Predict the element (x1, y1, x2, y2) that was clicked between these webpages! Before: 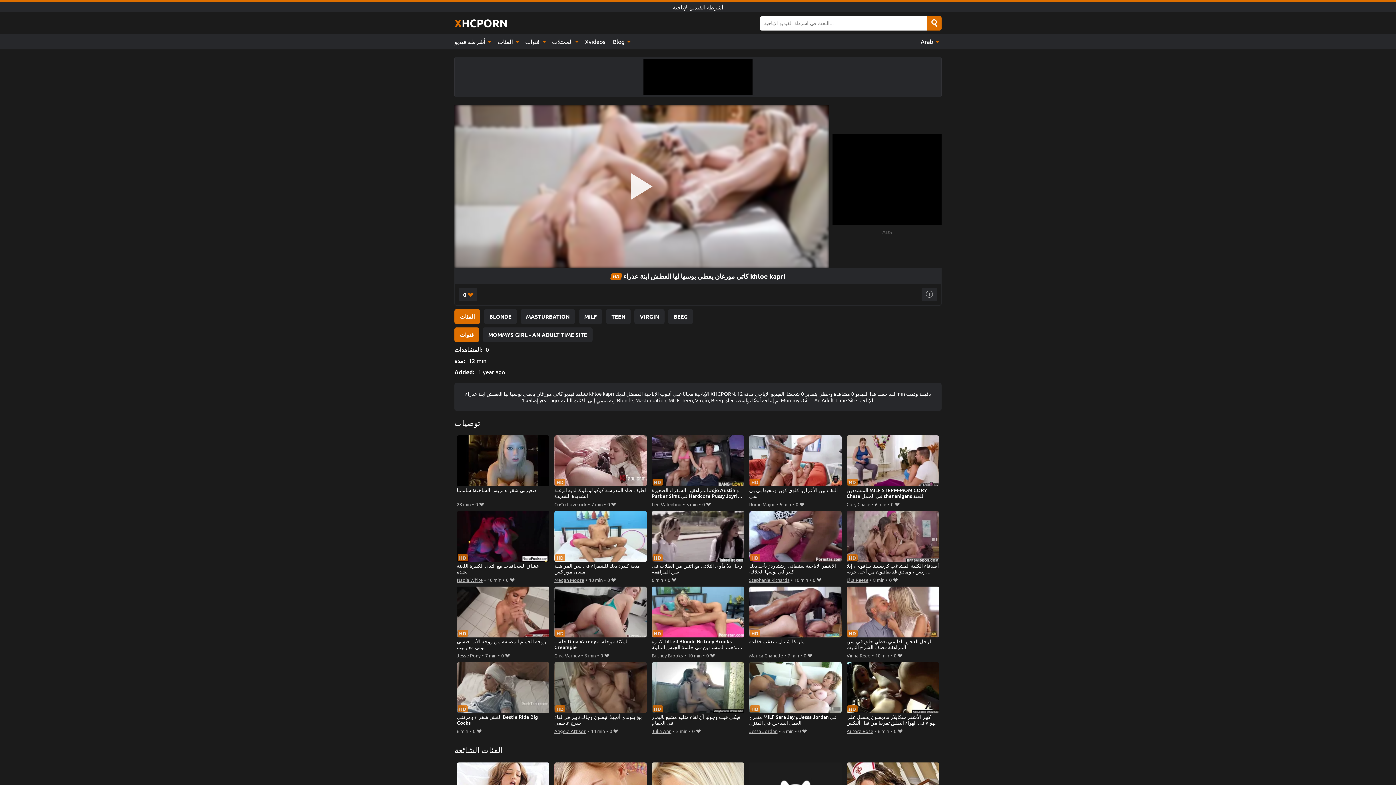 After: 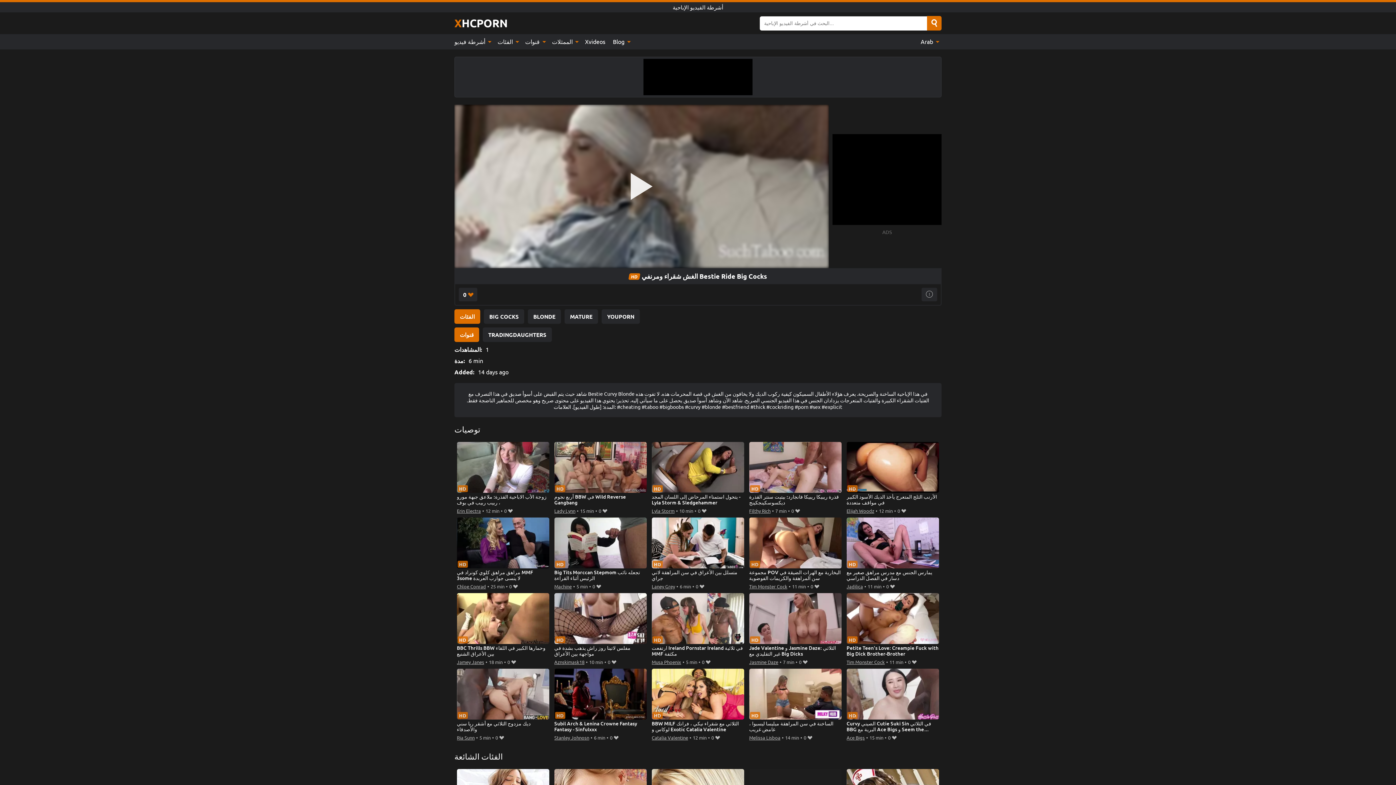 Action: label: الغش شقراء ومرنفي Bestie Ride Big Cocks bbox: (456, 662, 549, 726)